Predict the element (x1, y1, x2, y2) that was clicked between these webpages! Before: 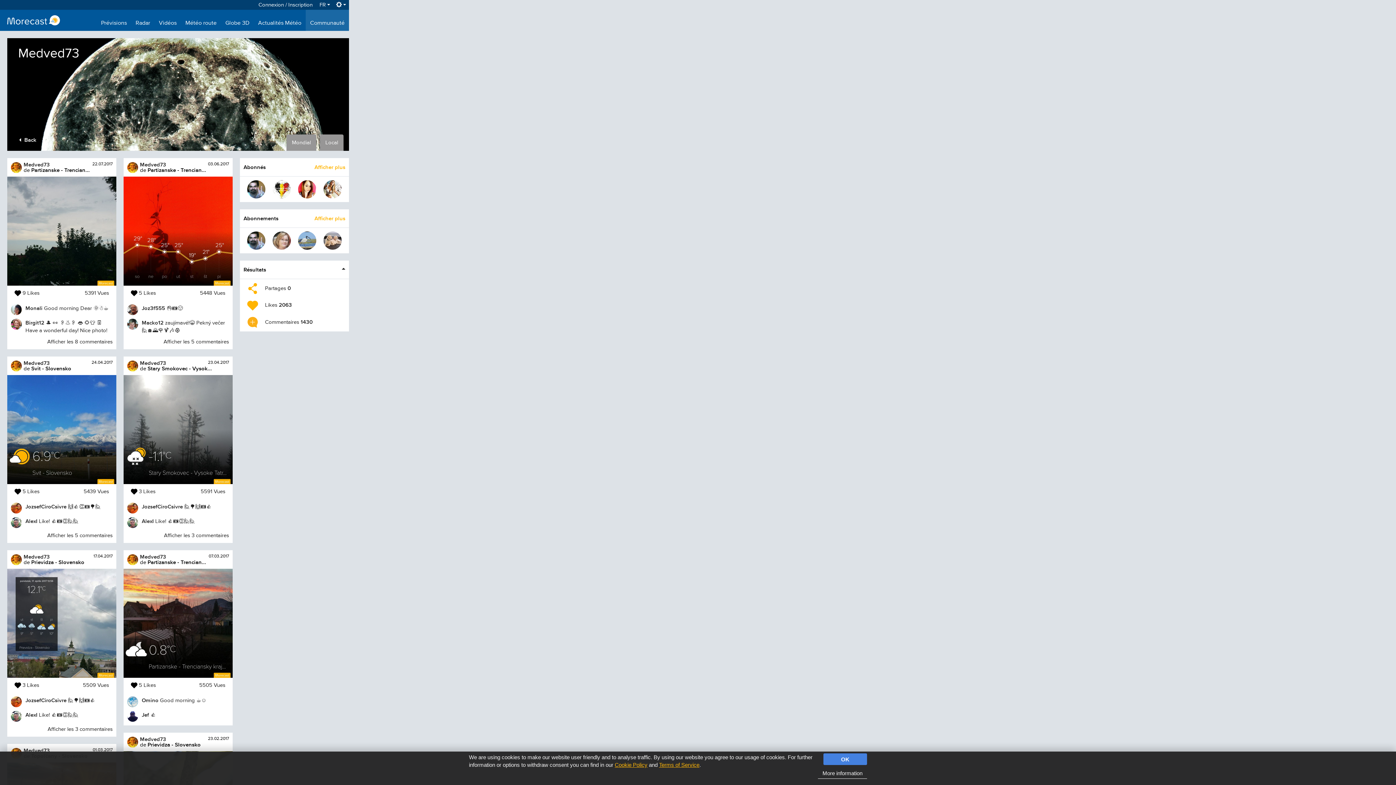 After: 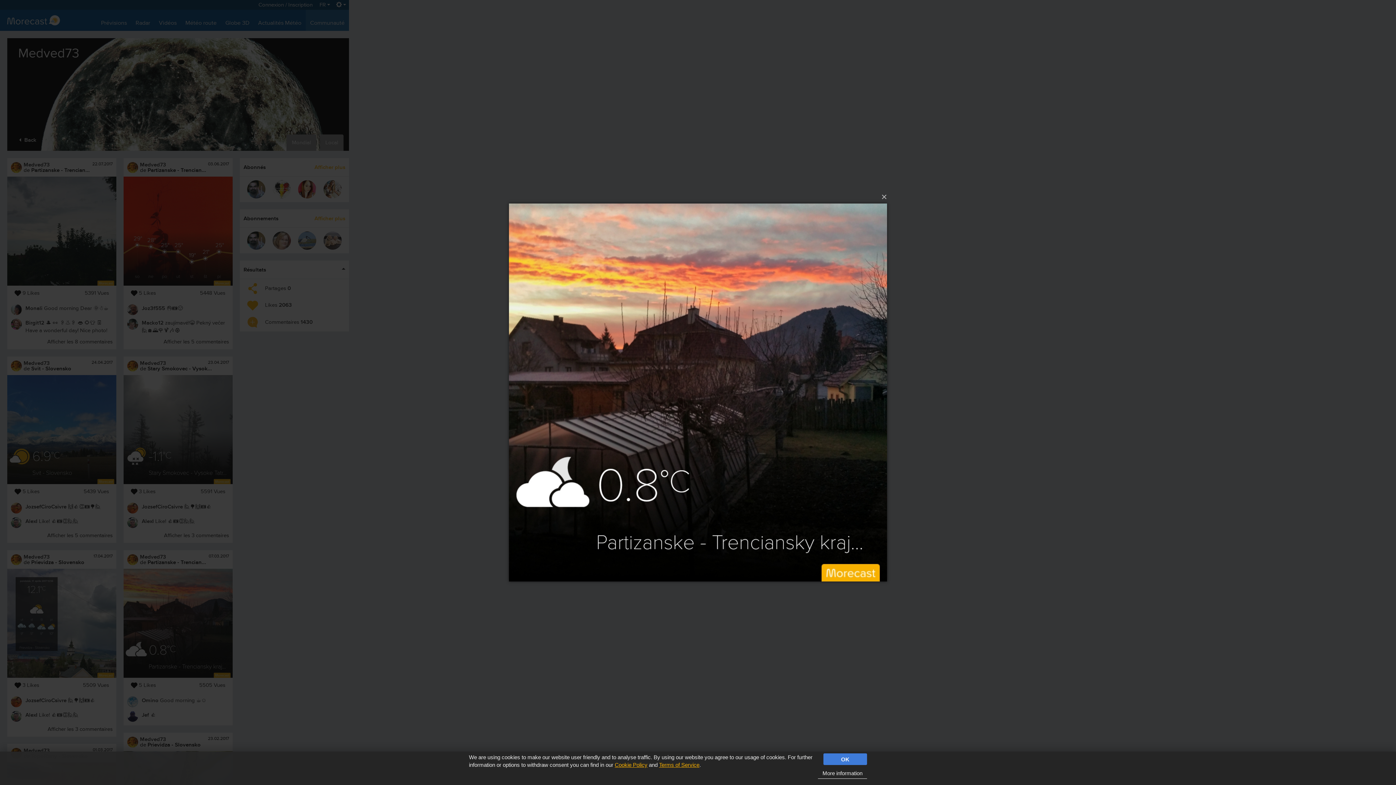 Action: bbox: (123, 569, 232, 678)